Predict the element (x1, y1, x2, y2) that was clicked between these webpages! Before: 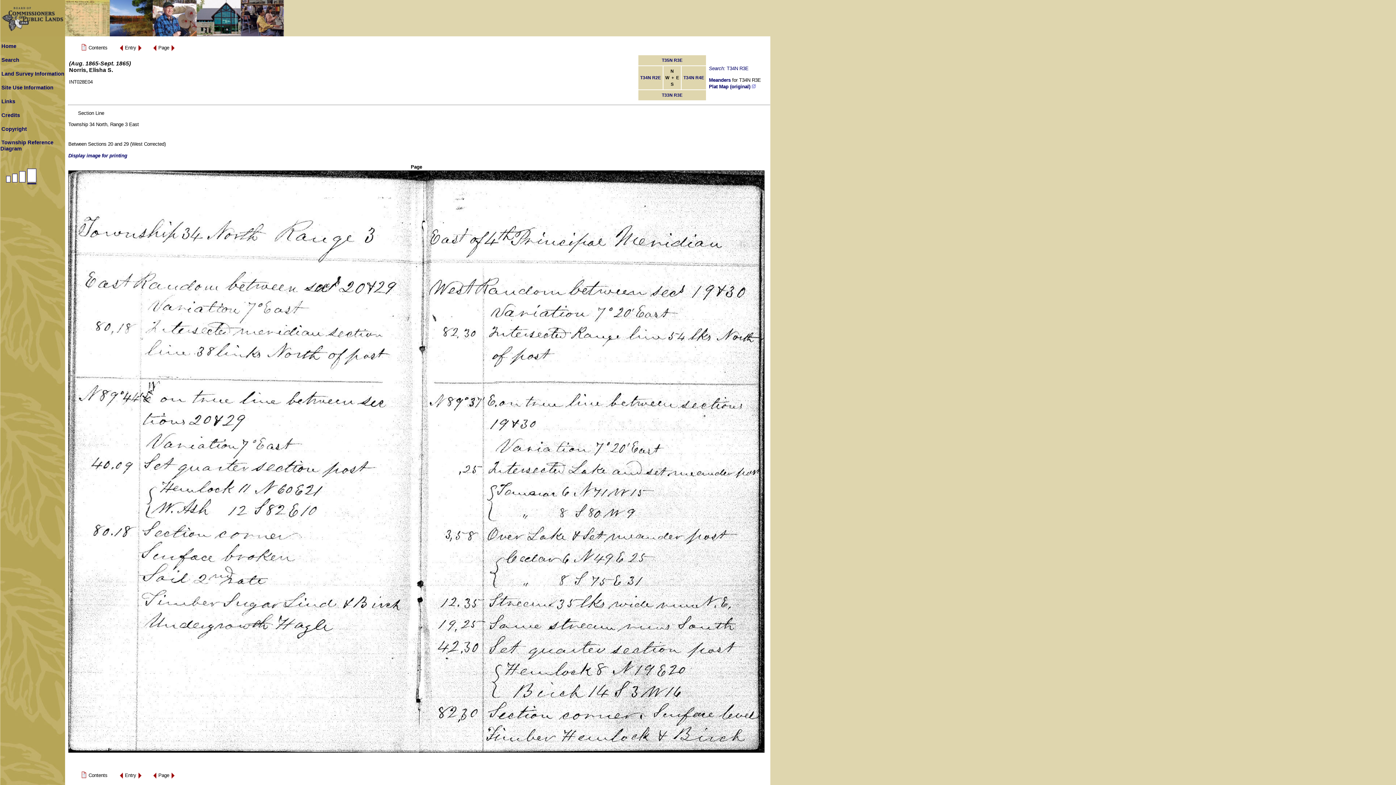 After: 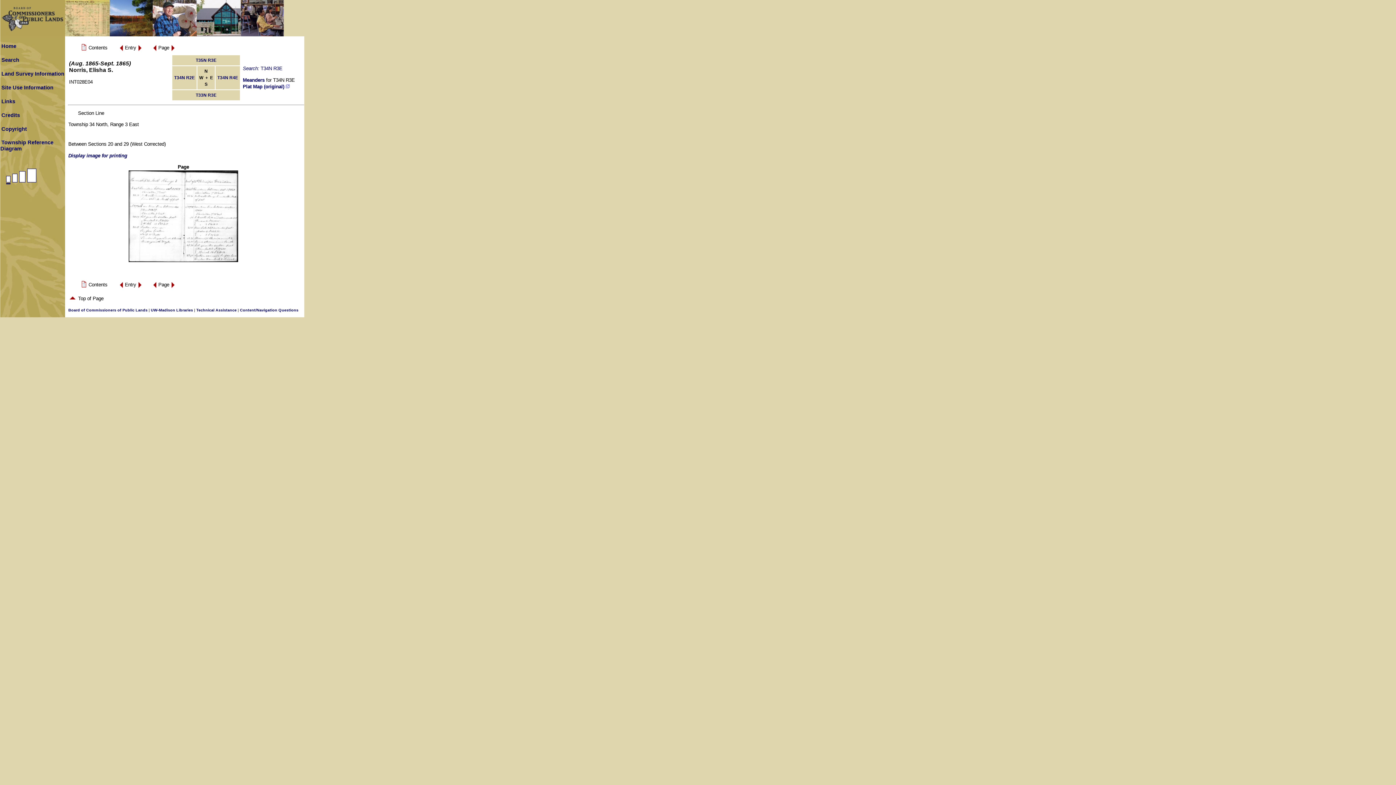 Action: bbox: (0, 182, 11, 188)